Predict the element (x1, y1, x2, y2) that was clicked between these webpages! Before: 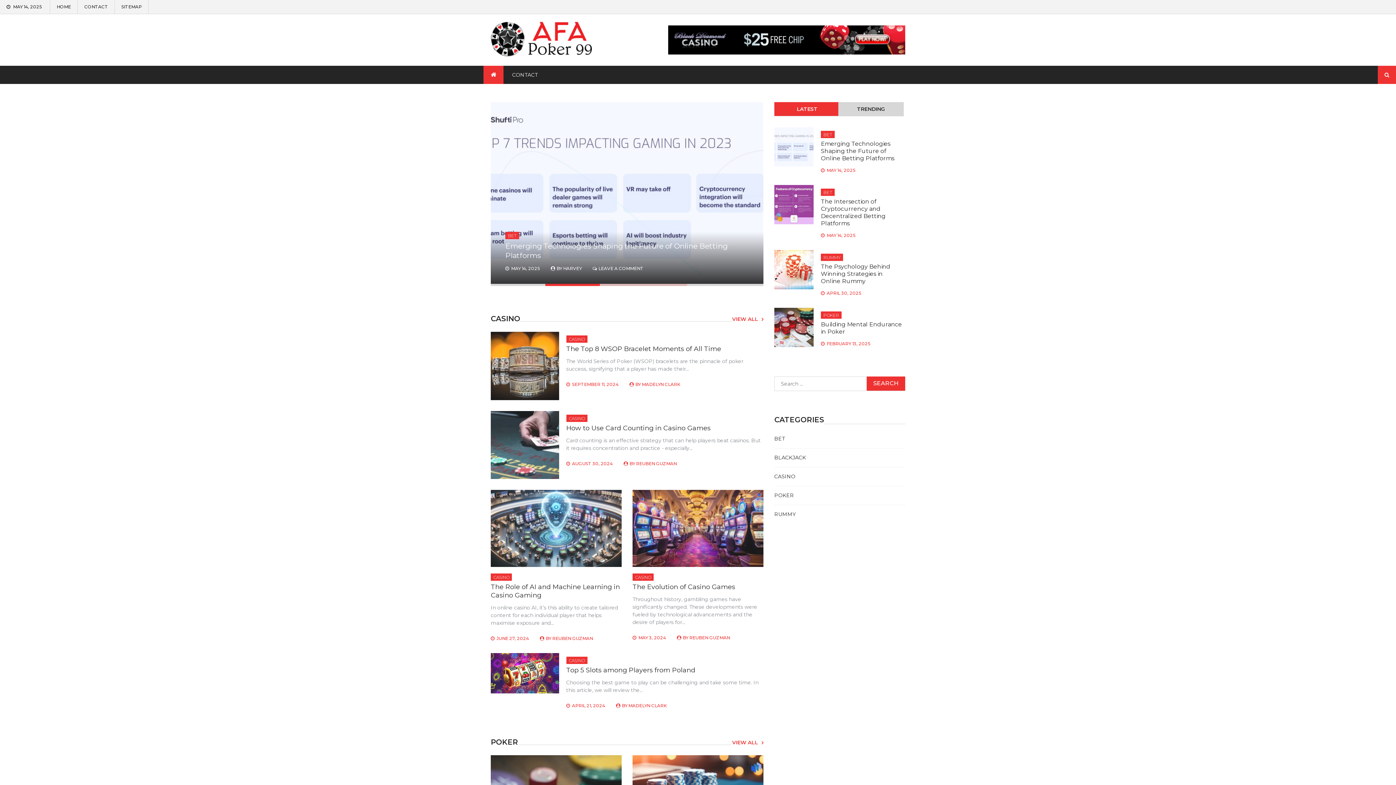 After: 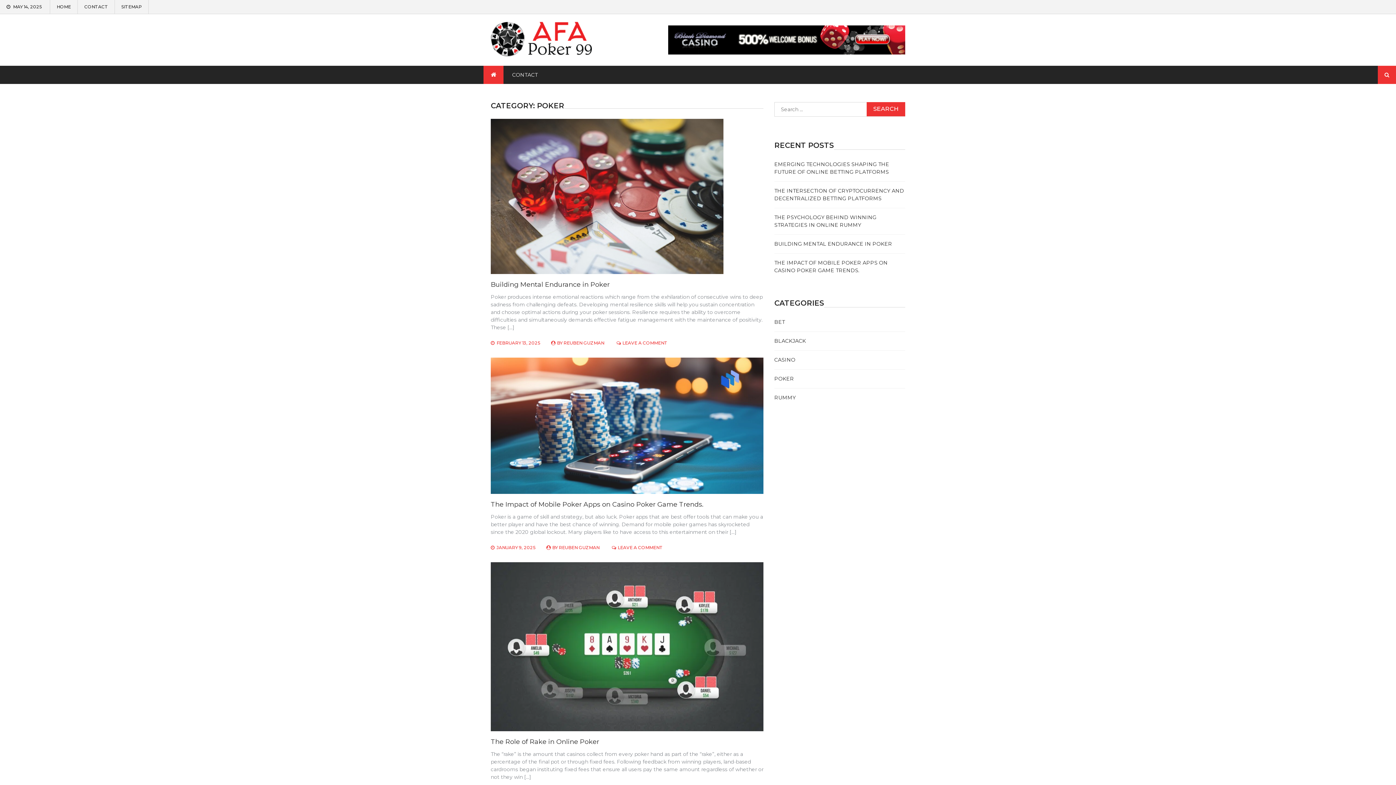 Action: bbox: (774, 492, 794, 498) label: POKER